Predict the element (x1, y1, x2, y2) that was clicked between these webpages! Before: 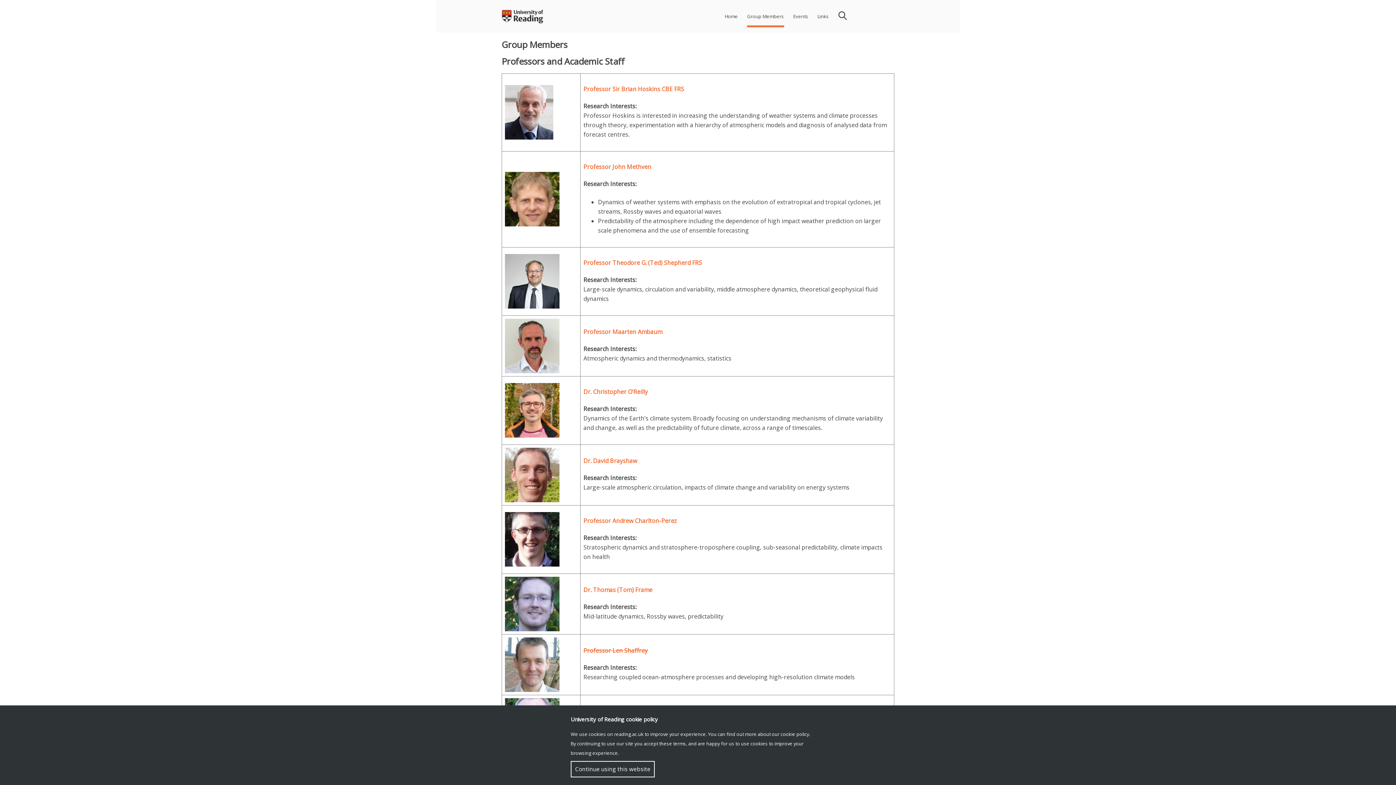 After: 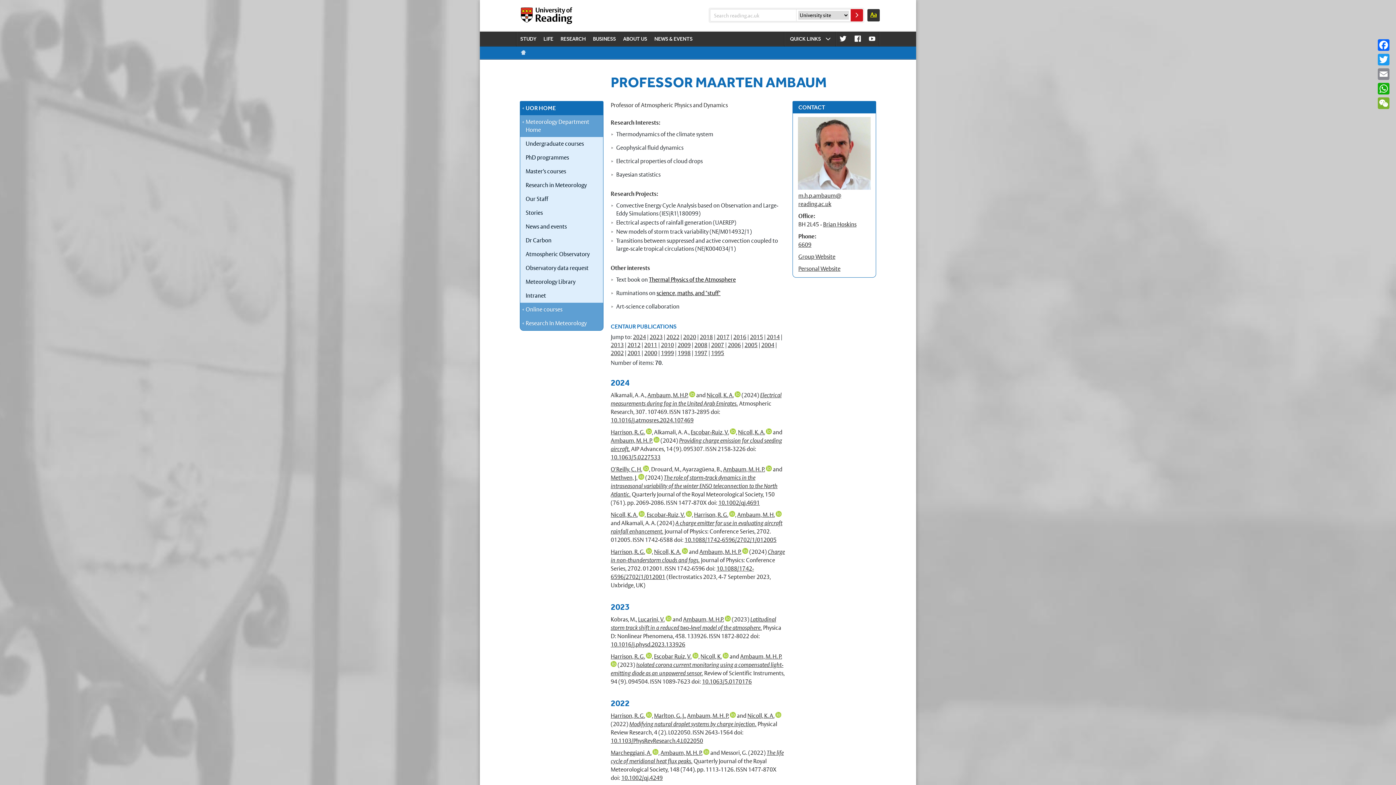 Action: bbox: (583, 327, 662, 335) label: Professor Maarten Ambaum